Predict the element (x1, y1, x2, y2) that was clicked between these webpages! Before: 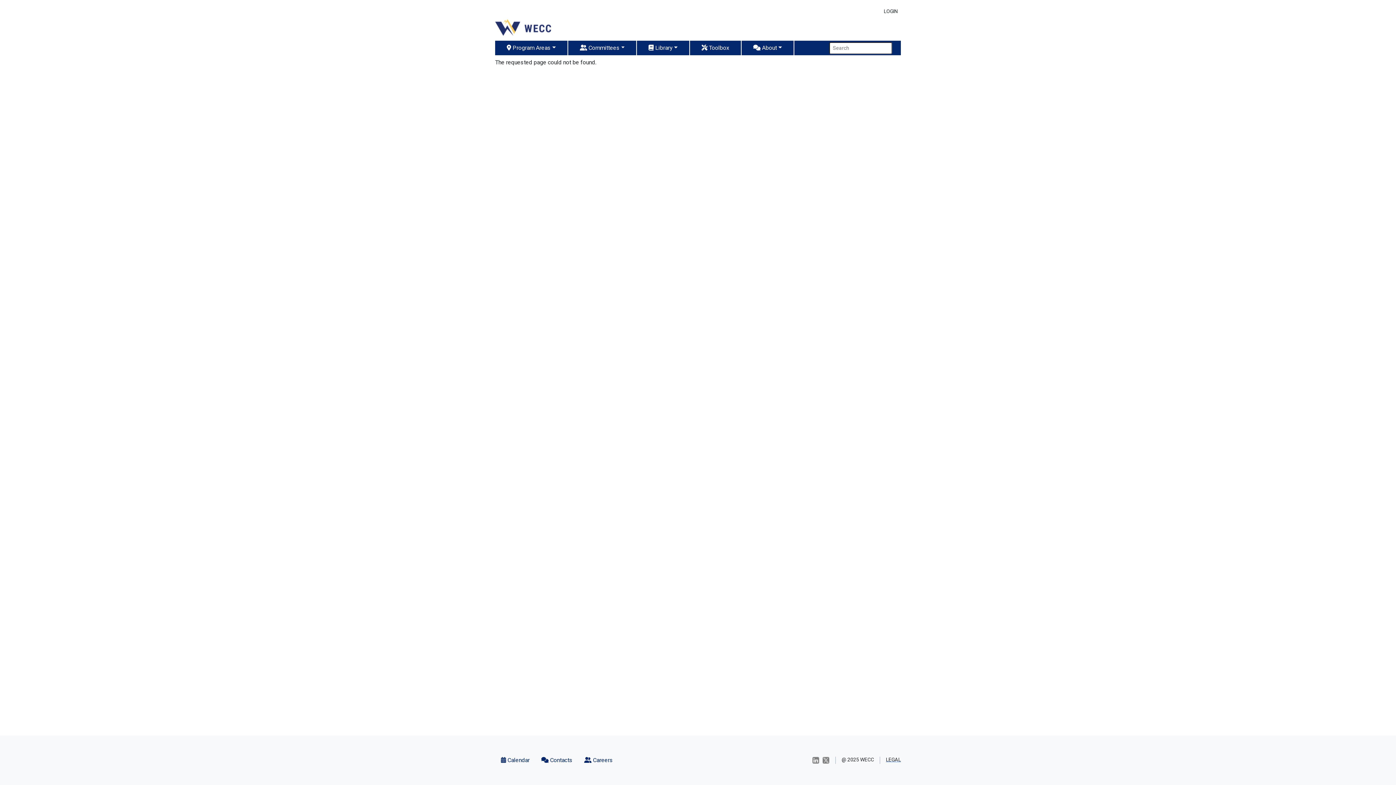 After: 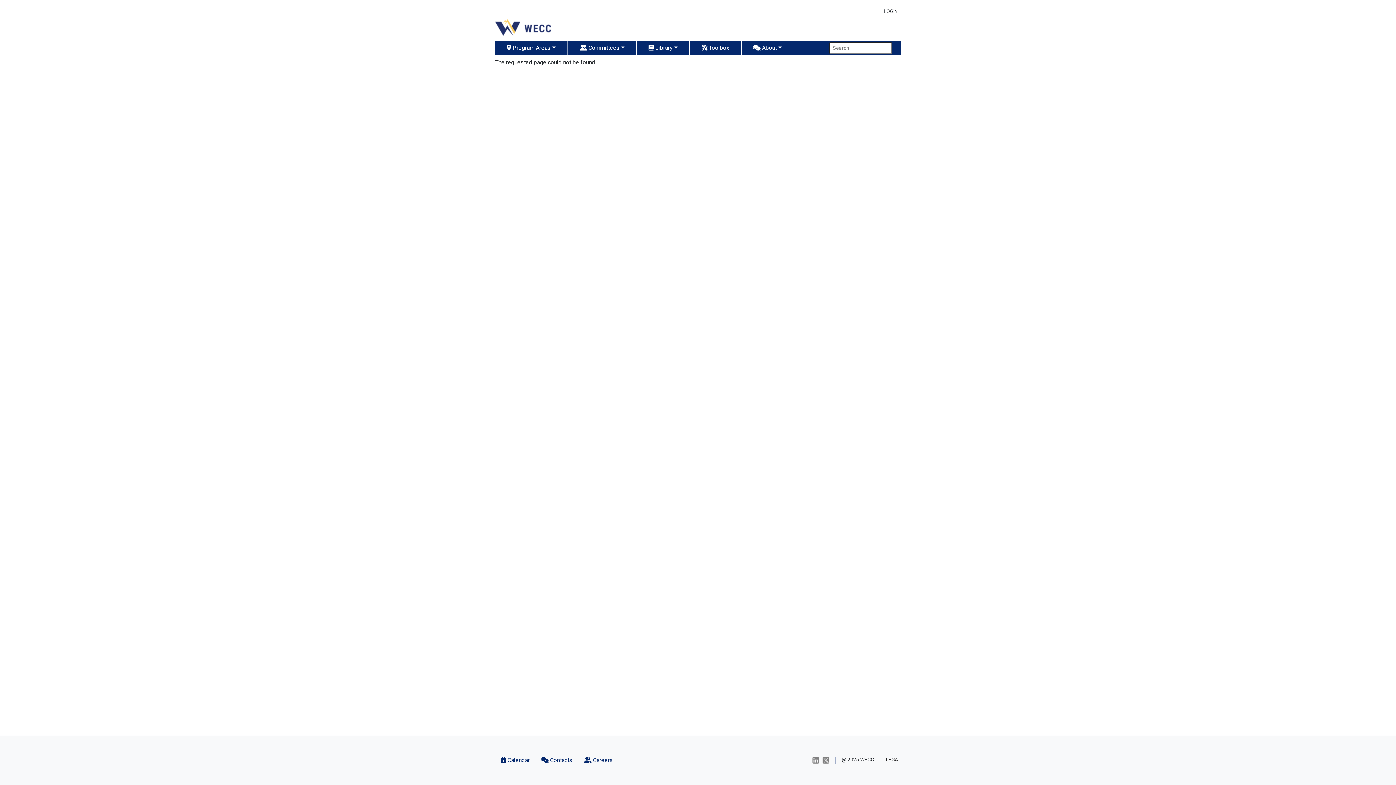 Action: bbox: (812, 756, 819, 763)